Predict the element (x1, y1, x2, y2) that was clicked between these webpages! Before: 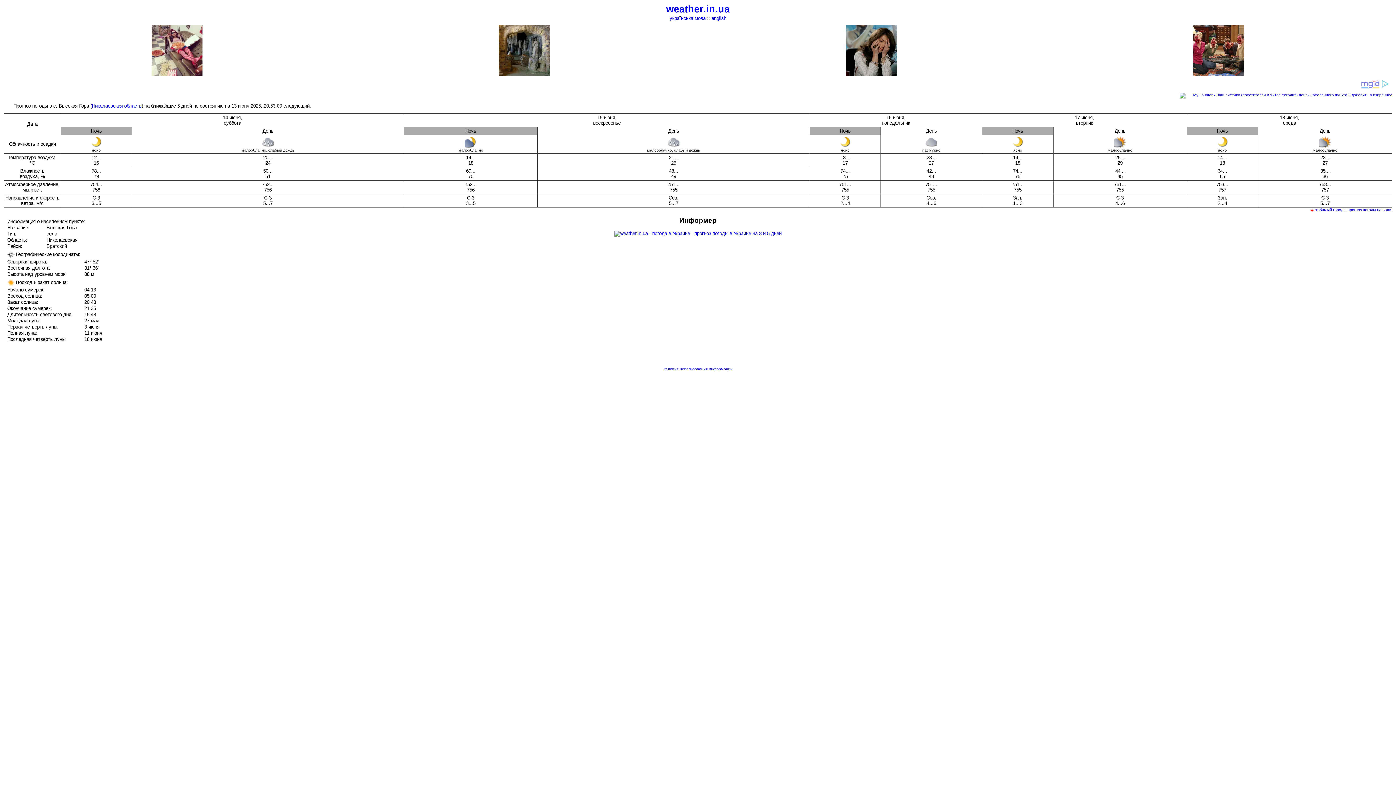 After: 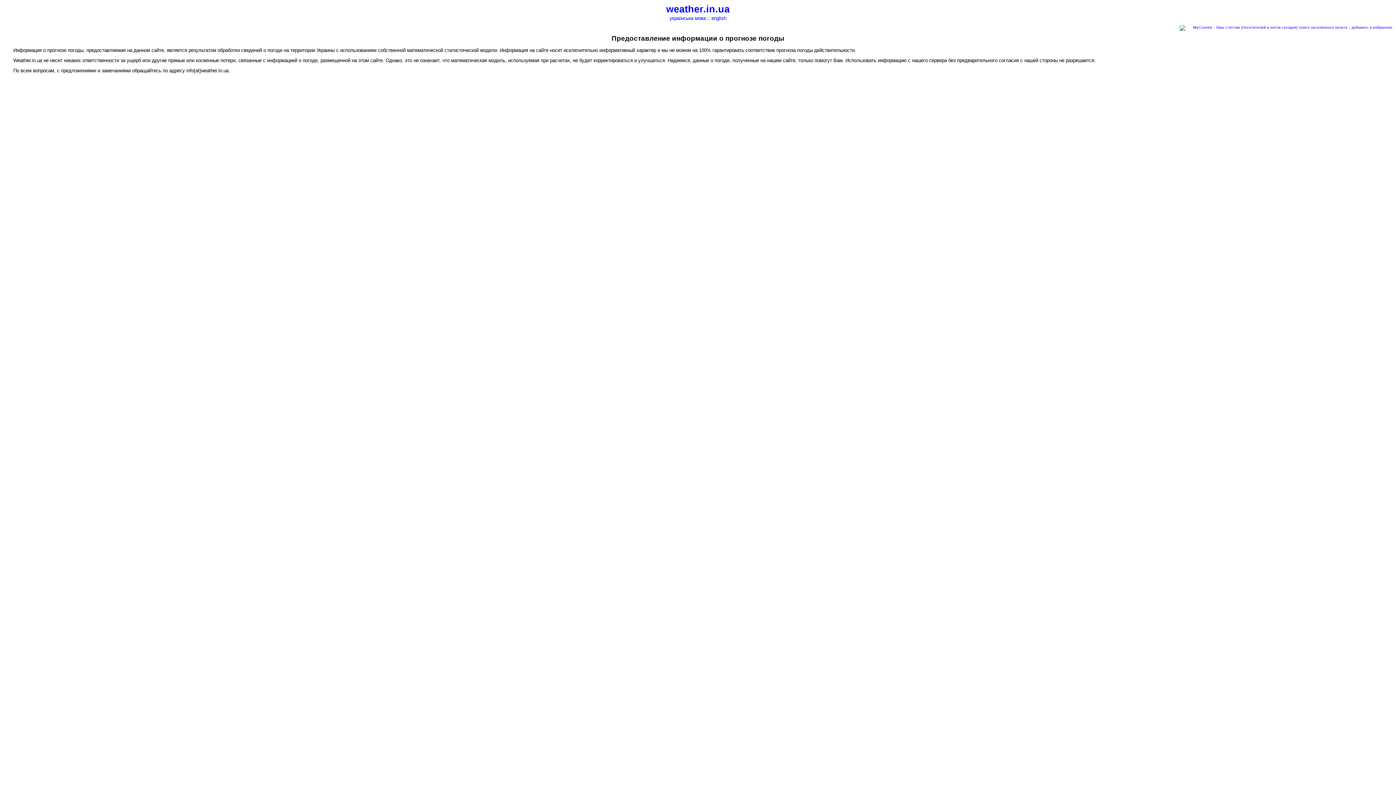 Action: bbox: (663, 366, 732, 371) label: Условия использования информации